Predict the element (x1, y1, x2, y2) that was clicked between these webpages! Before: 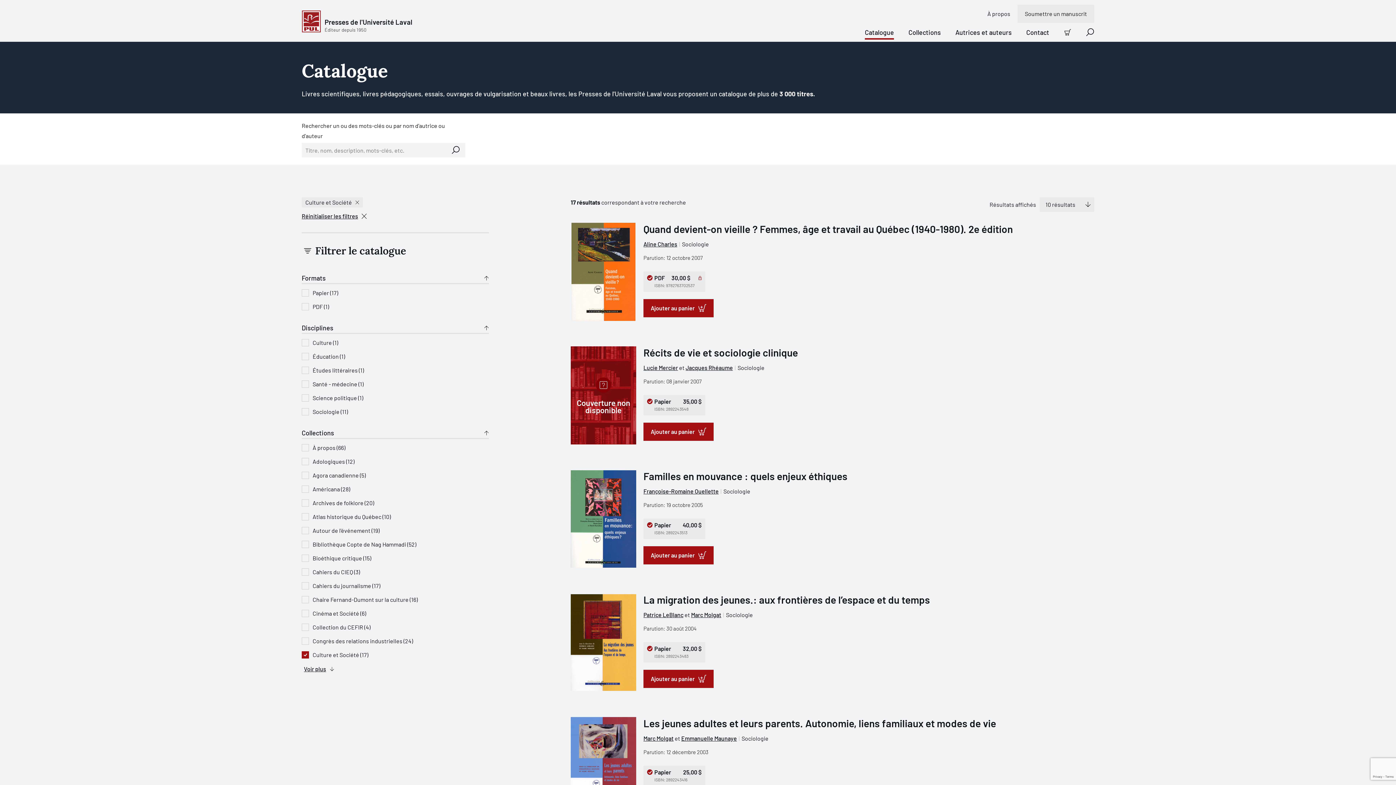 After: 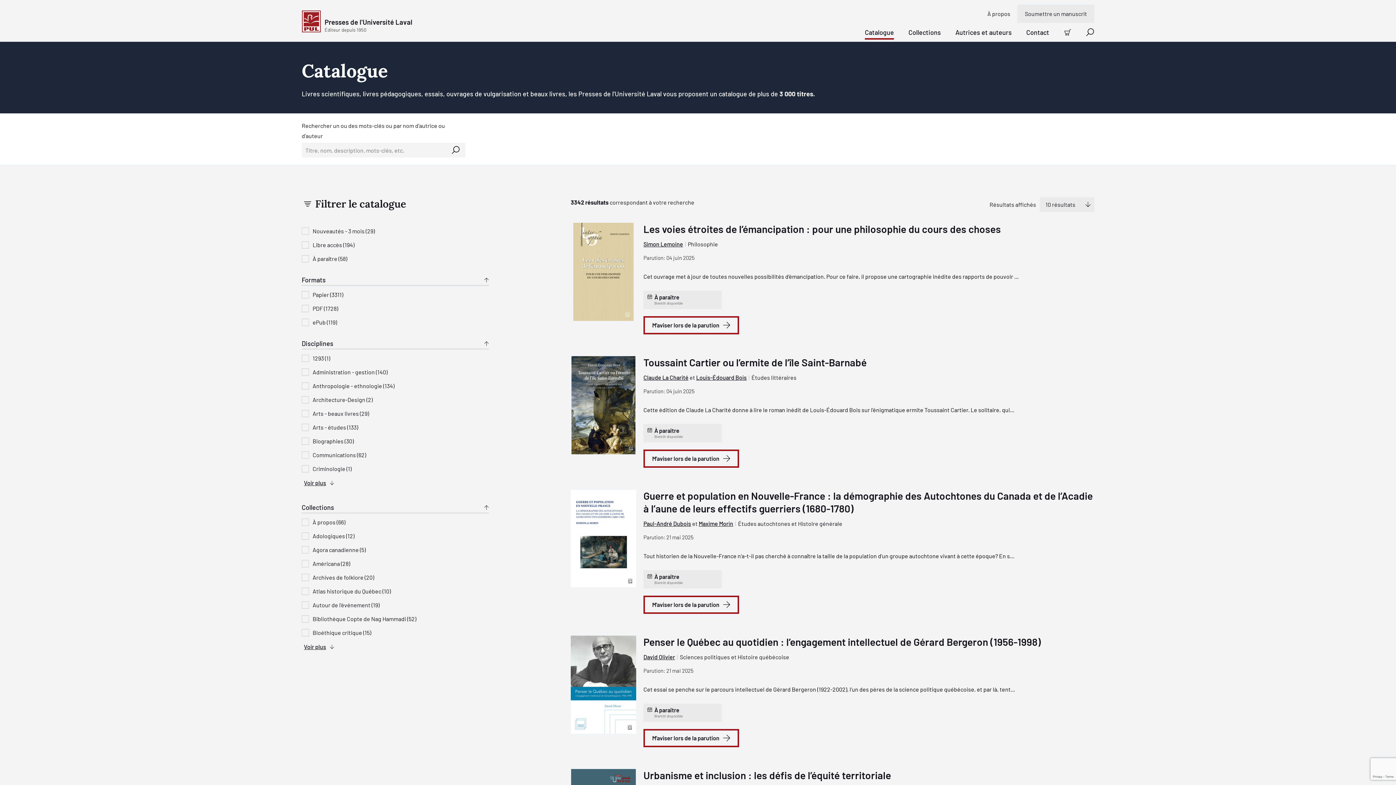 Action: bbox: (452, 146, 460, 154) label: Rechercher